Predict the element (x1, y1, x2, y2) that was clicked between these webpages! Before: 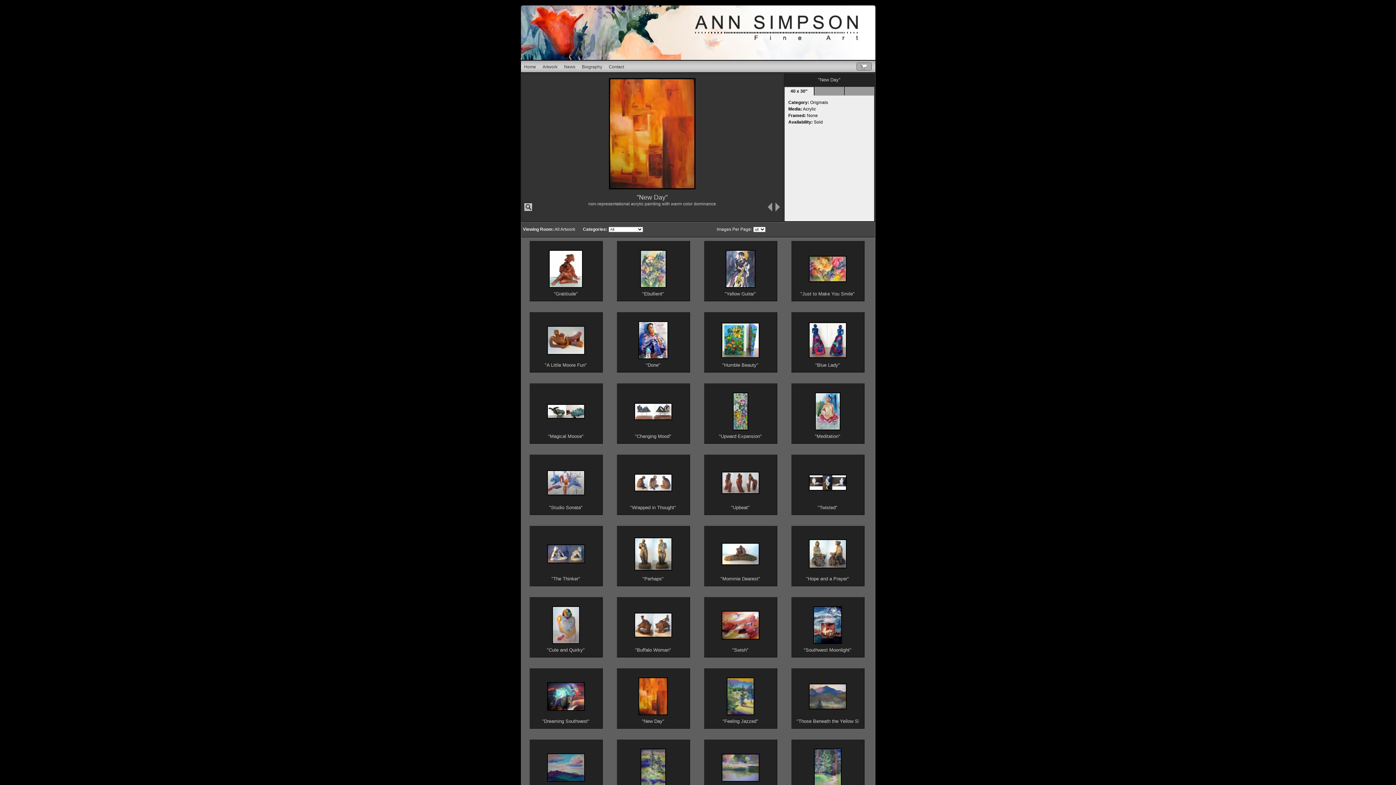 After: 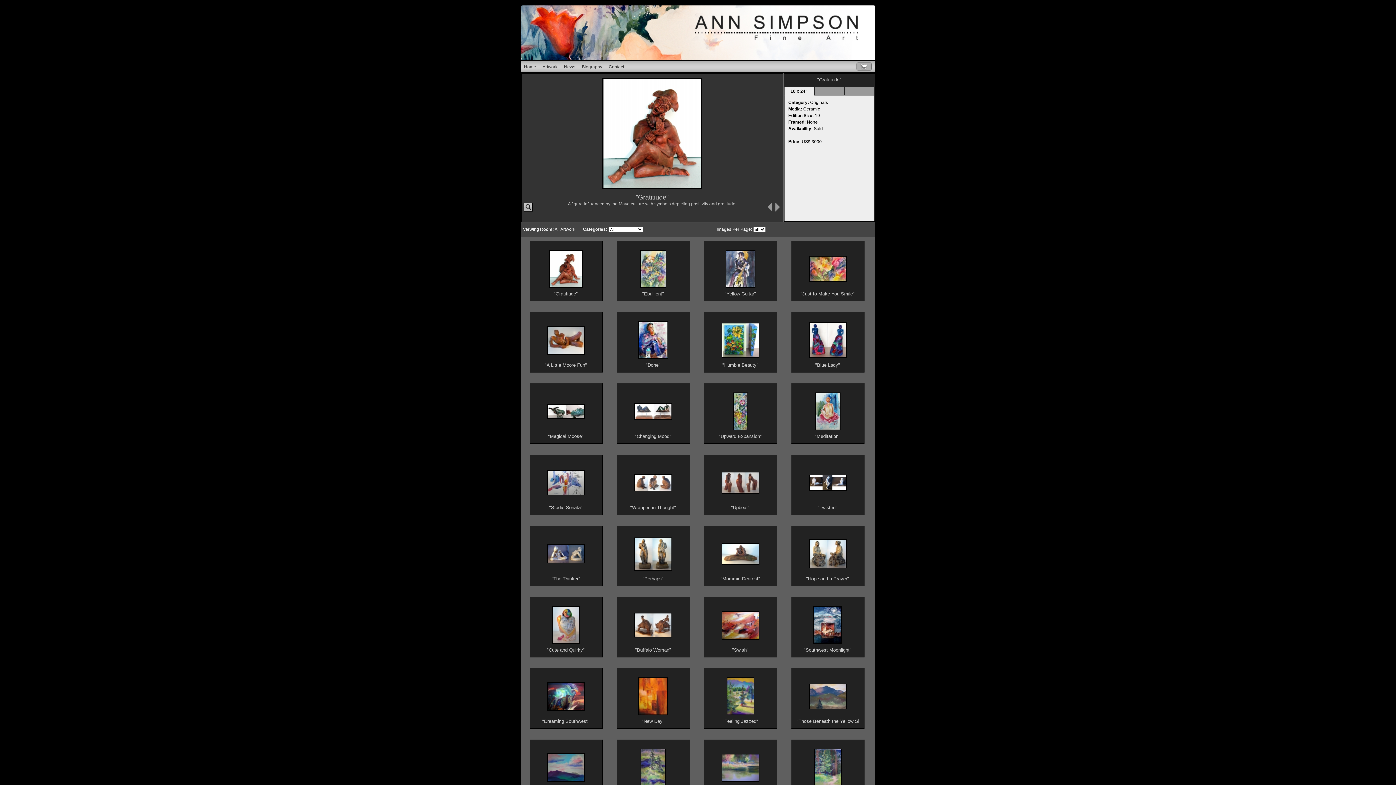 Action: label: Artwork bbox: (539, 62, 560, 70)